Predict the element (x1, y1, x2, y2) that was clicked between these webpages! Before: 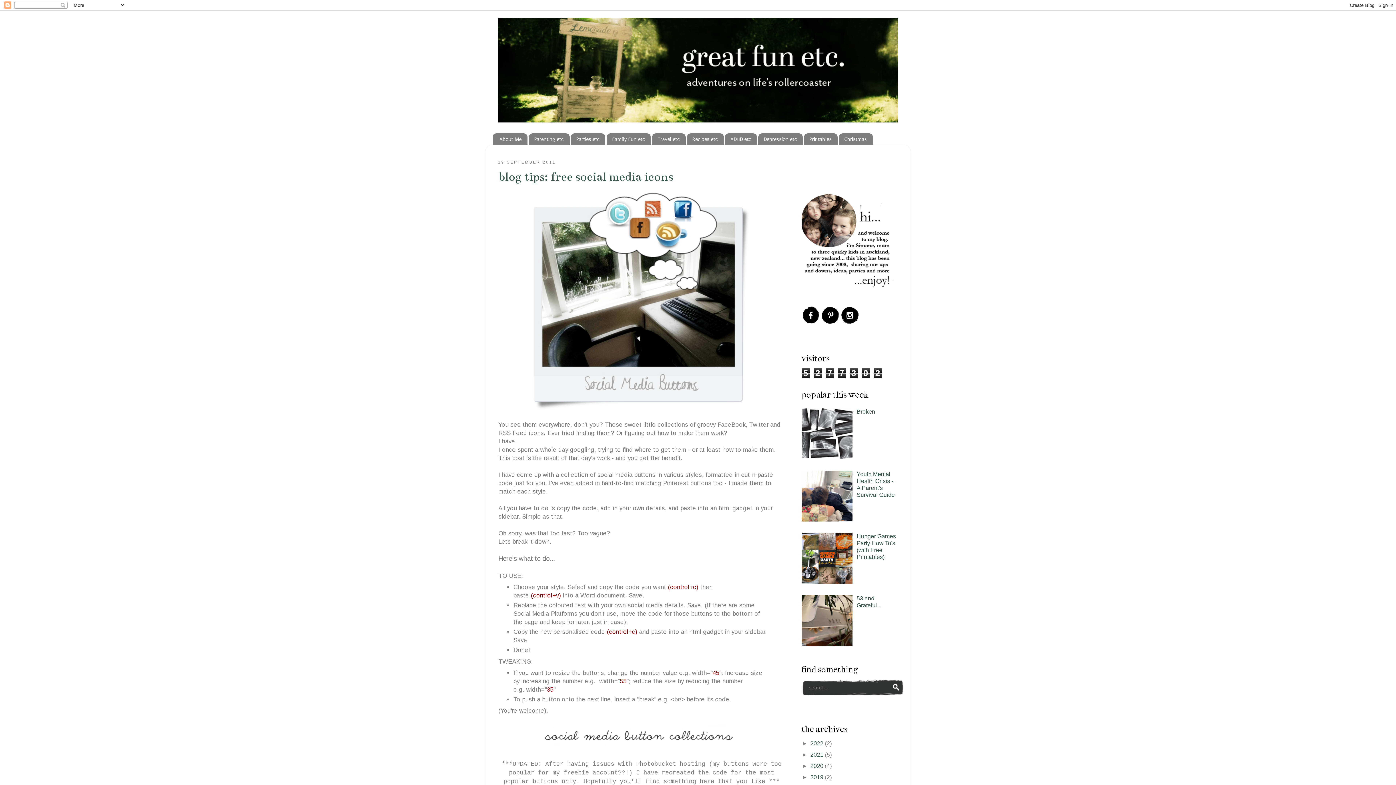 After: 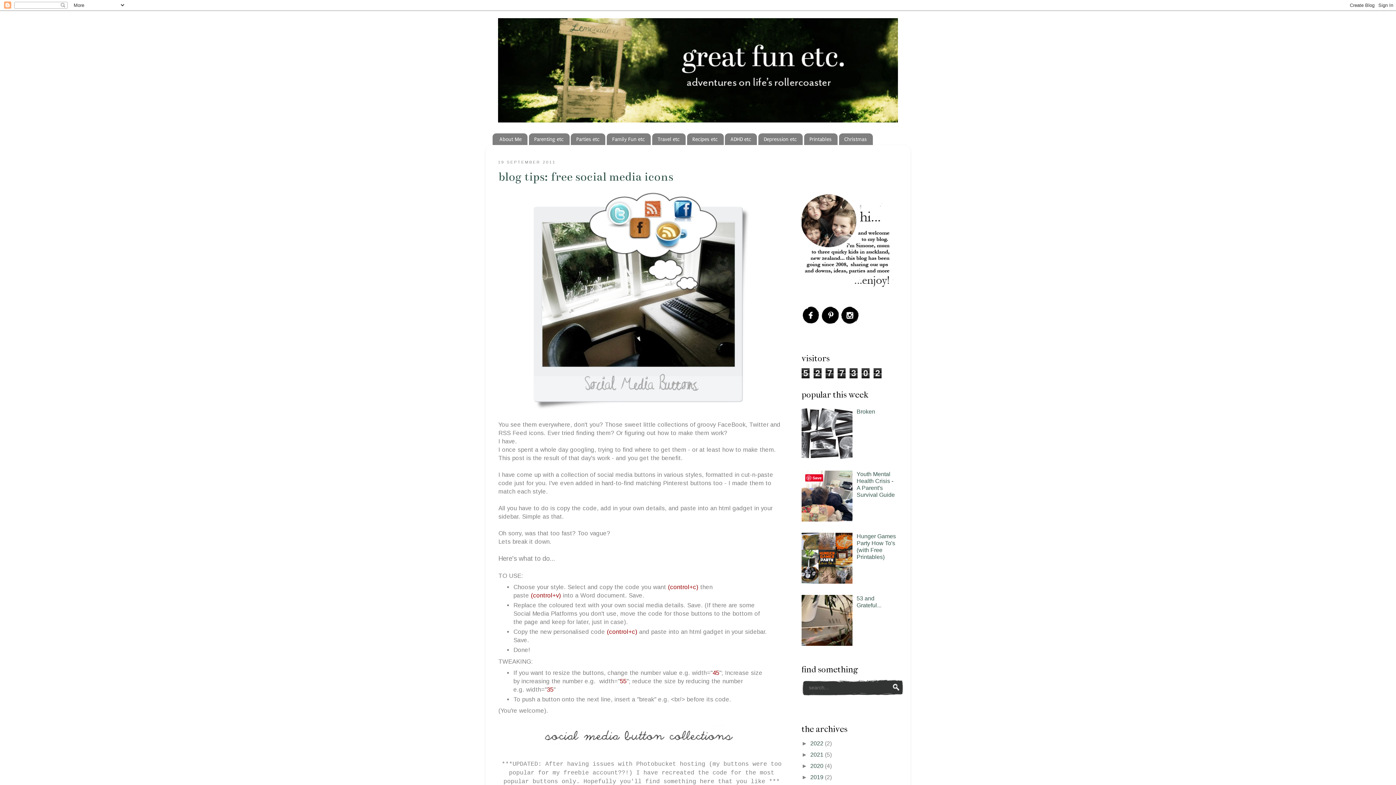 Action: bbox: (801, 516, 855, 522)